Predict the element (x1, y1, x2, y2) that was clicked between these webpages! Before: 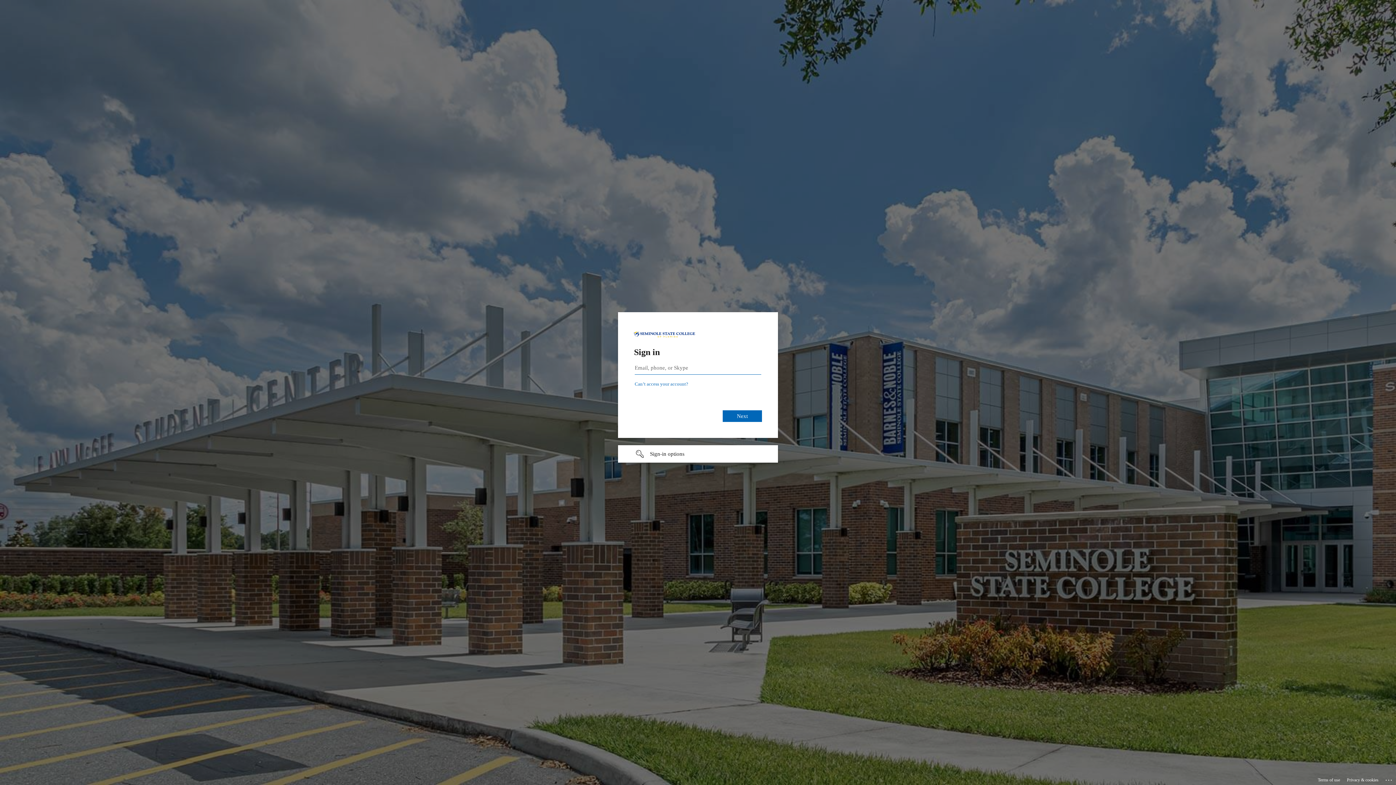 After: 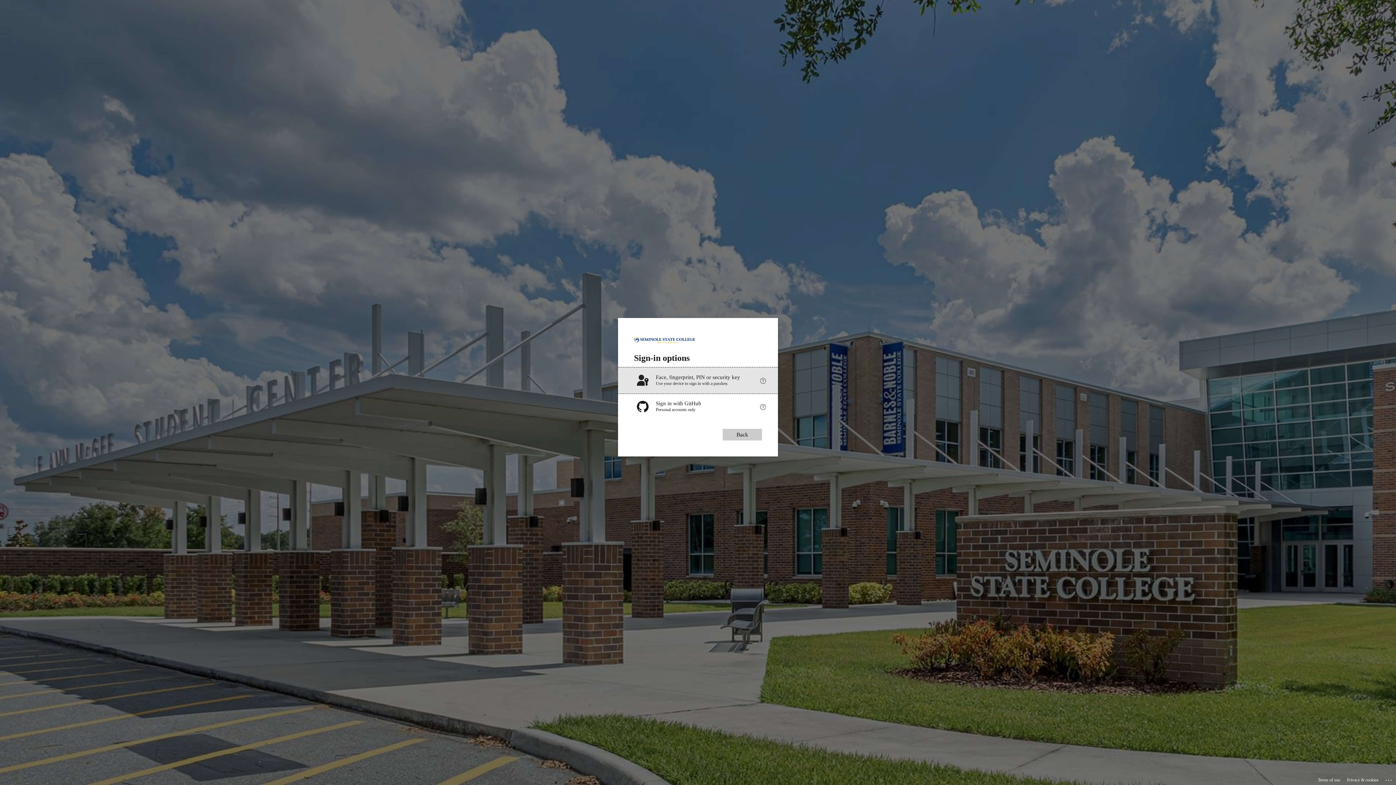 Action: bbox: (618, 445, 778, 462) label: Sign-in options undefined